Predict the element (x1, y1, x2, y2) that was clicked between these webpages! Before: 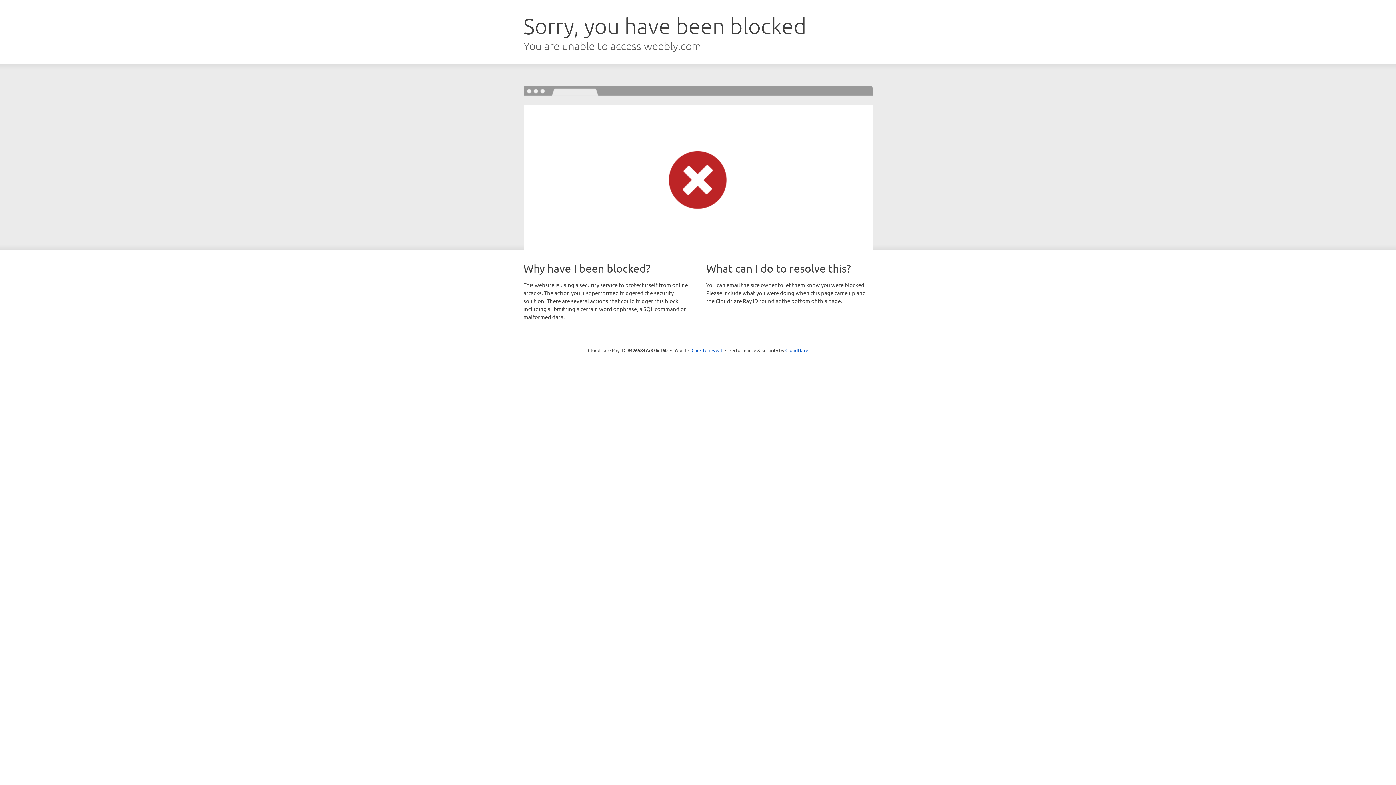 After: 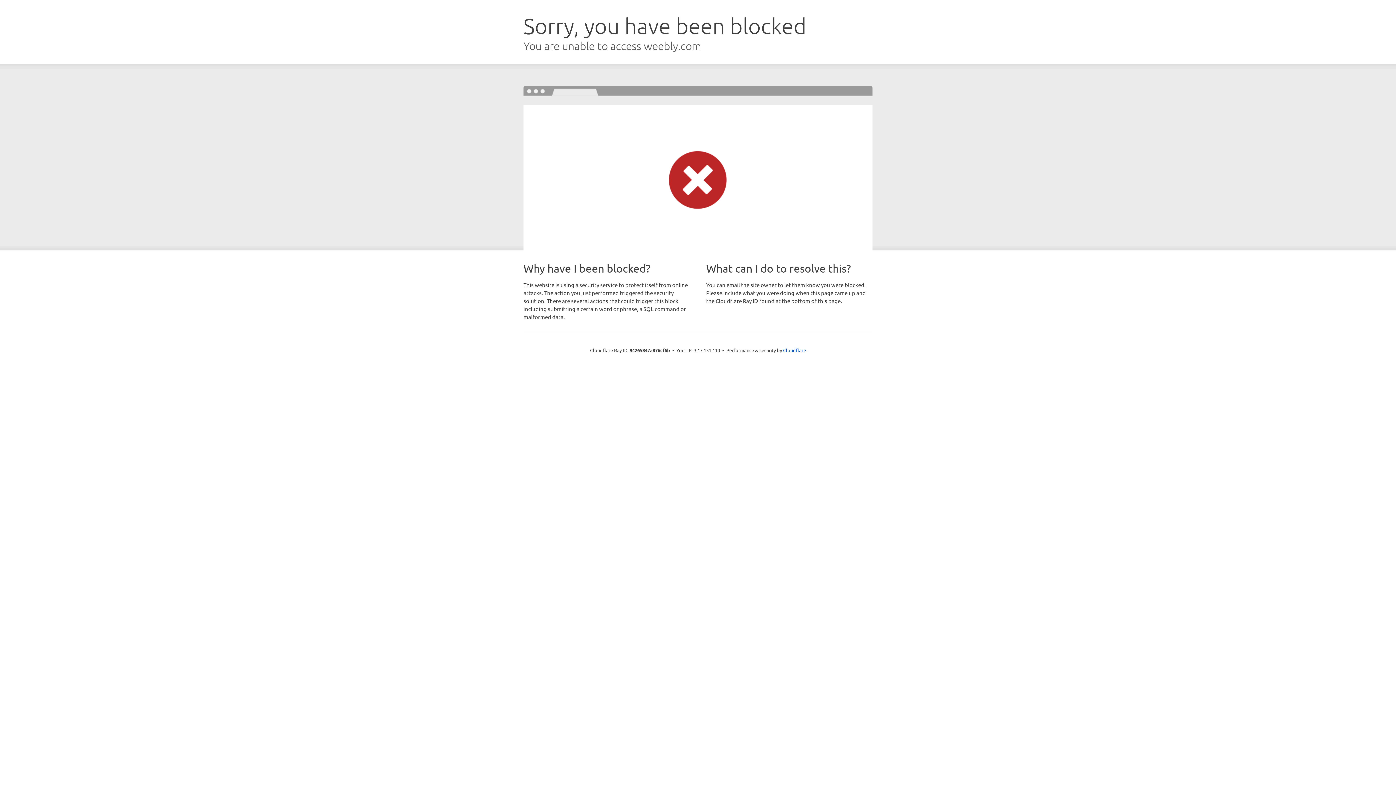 Action: label: Click to reveal bbox: (691, 346, 722, 353)